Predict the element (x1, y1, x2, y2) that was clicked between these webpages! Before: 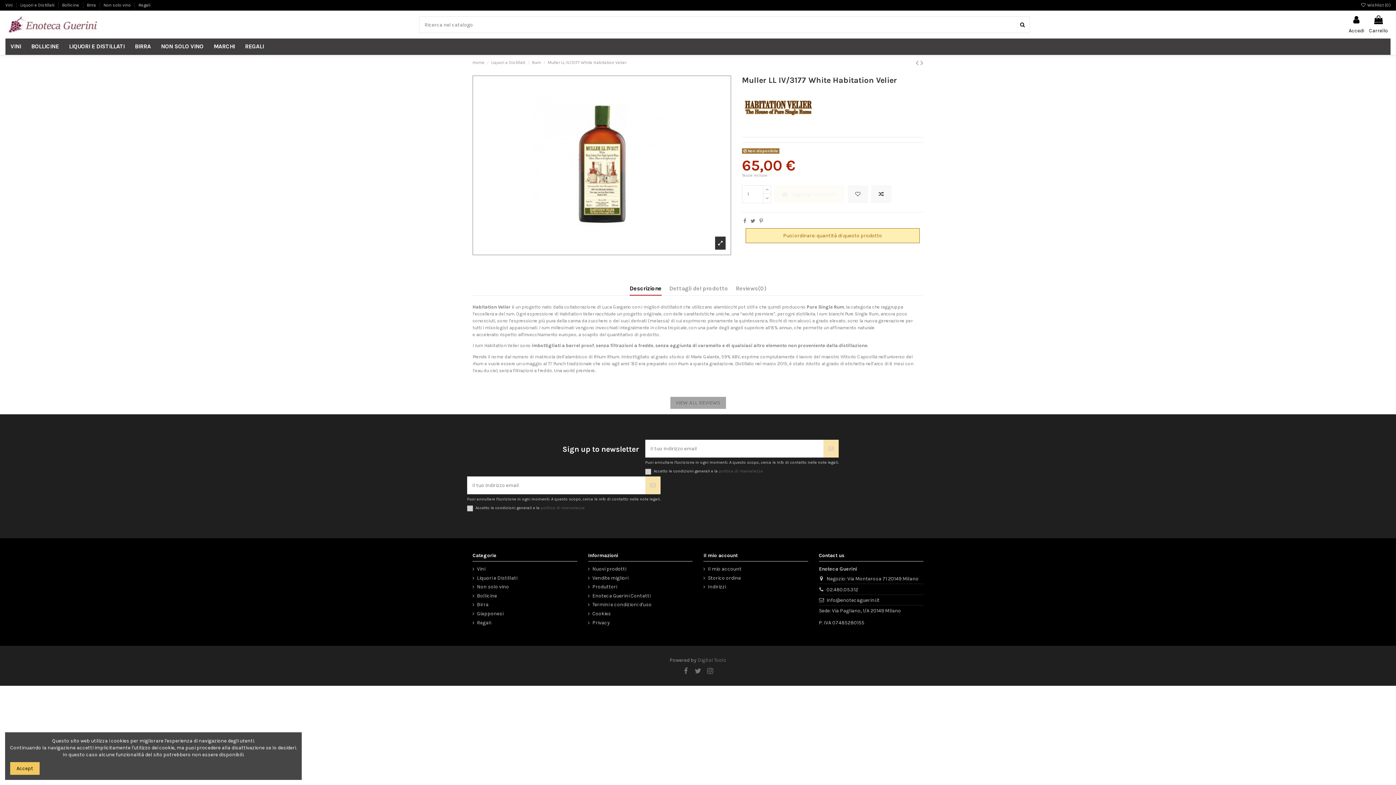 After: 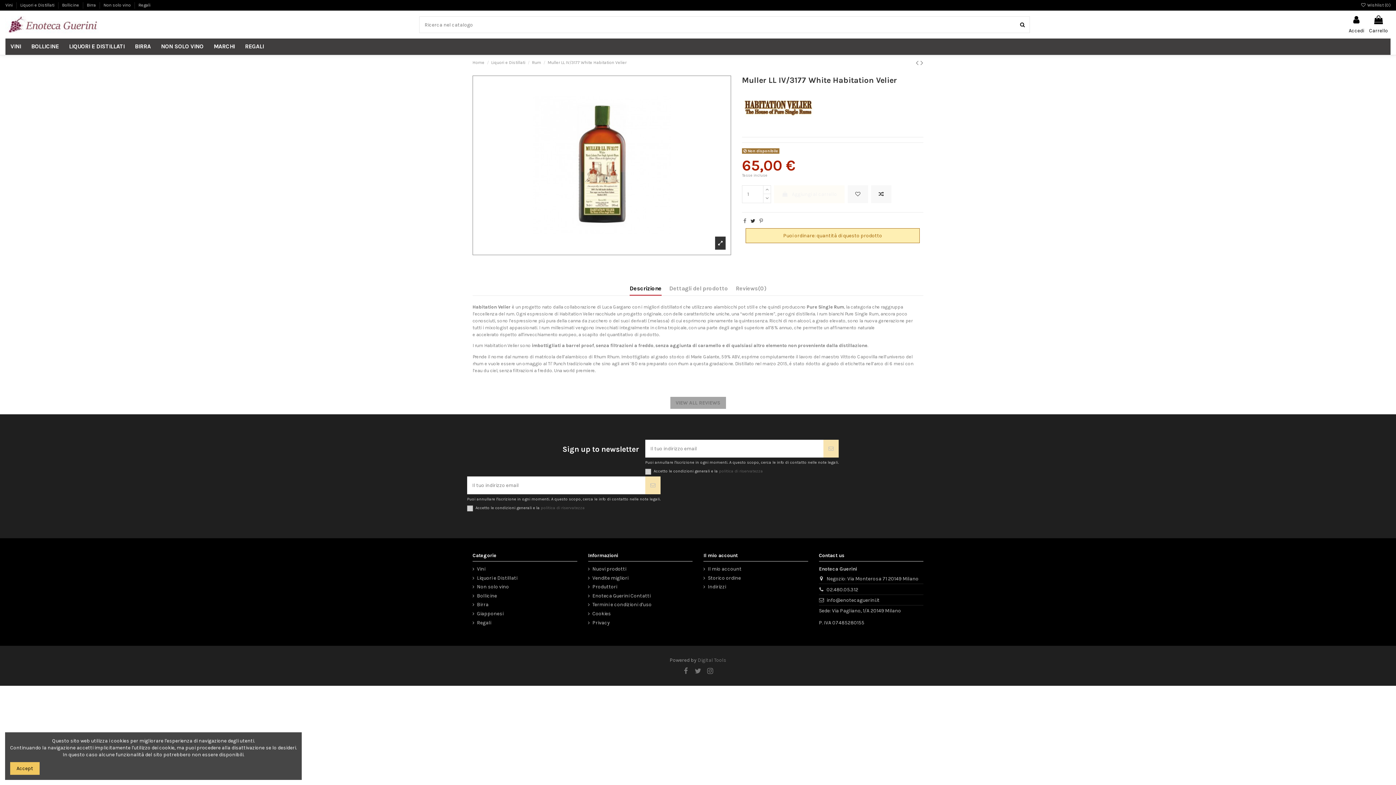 Action: bbox: (750, 218, 755, 224)